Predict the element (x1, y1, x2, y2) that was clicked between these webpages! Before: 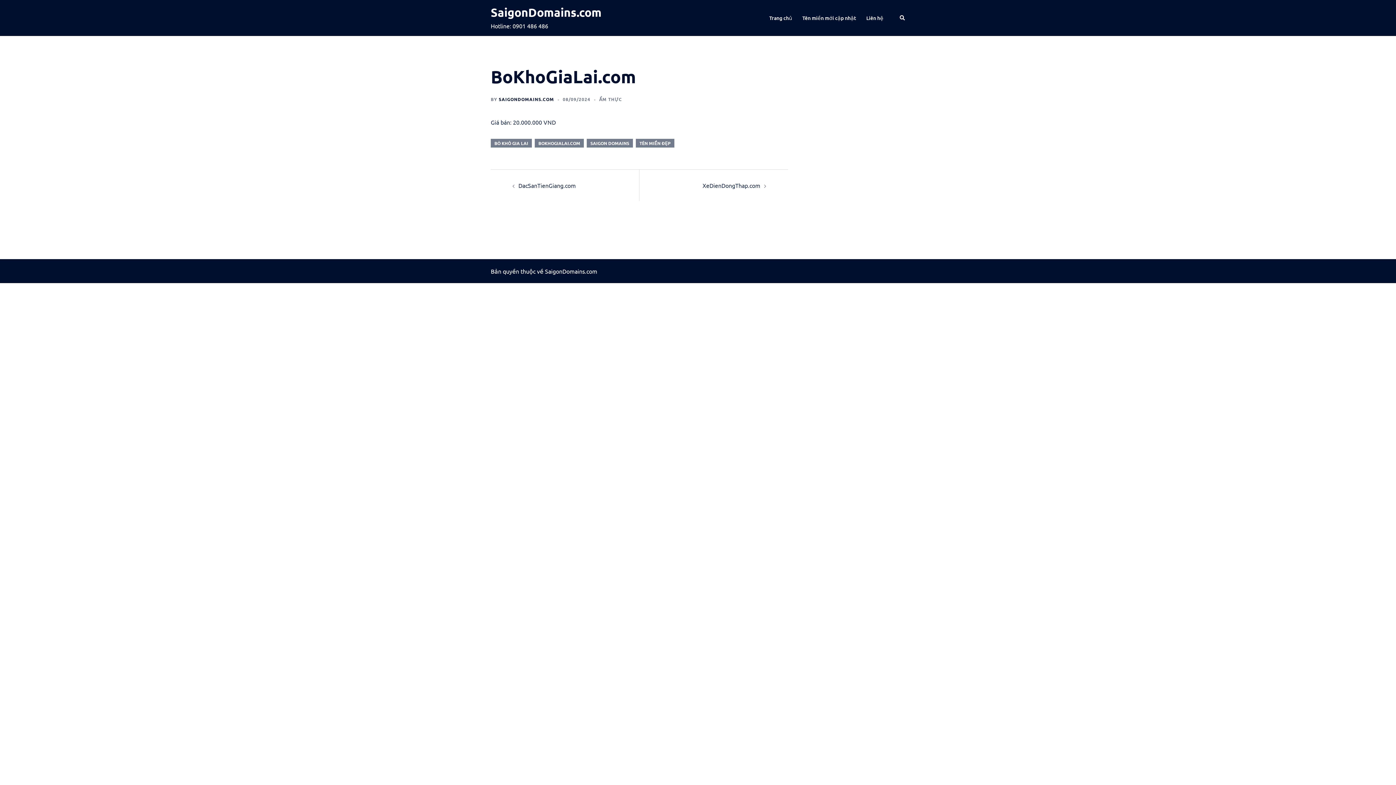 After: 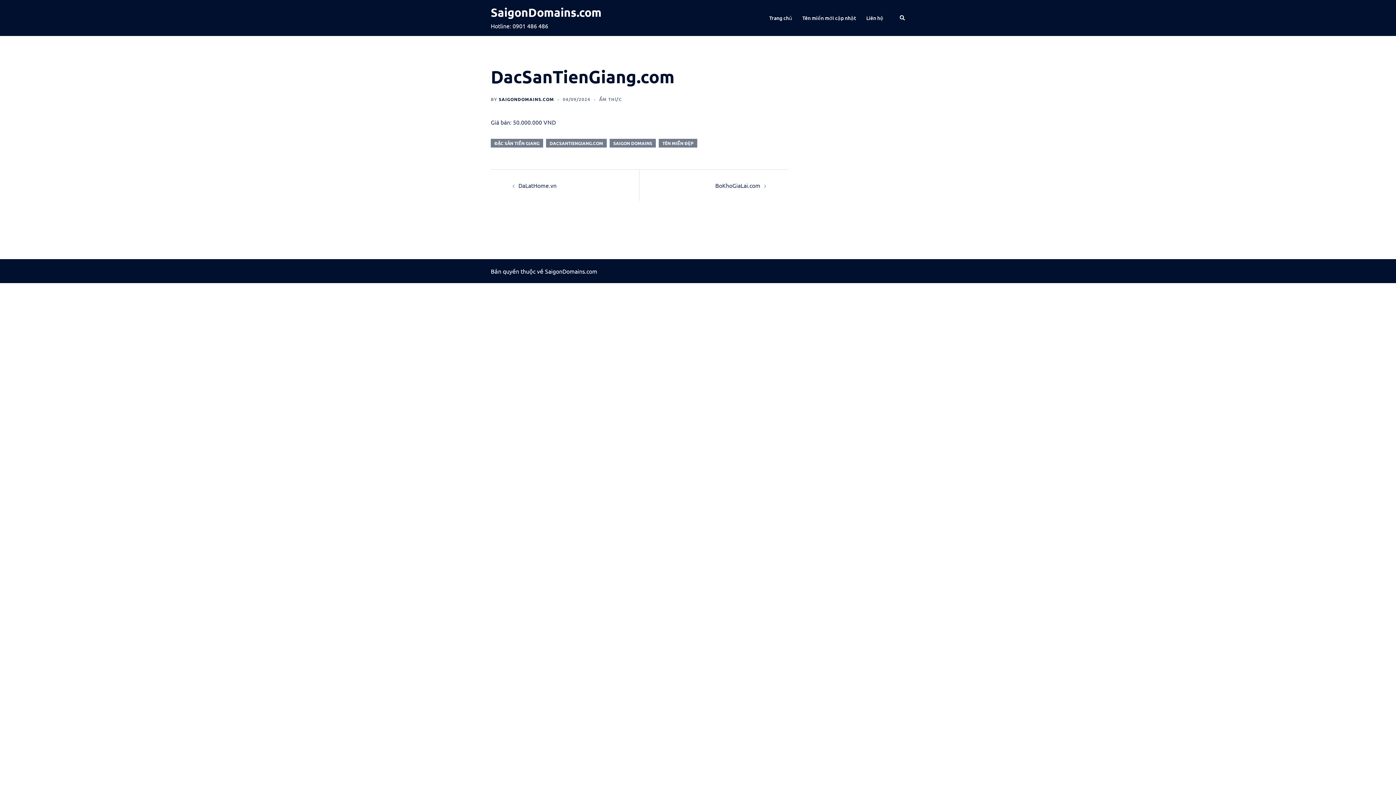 Action: label: DacSanTienGiang.com bbox: (518, 181, 576, 189)